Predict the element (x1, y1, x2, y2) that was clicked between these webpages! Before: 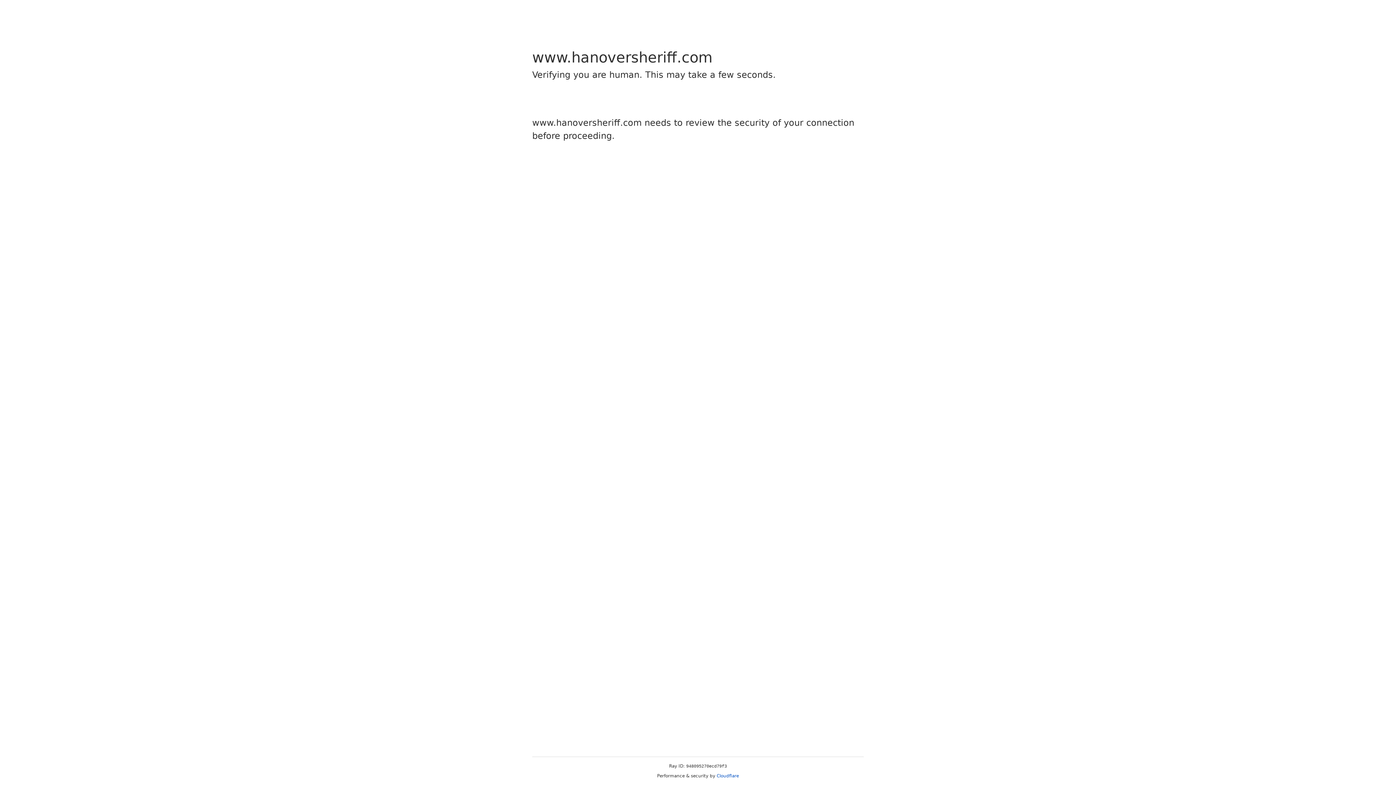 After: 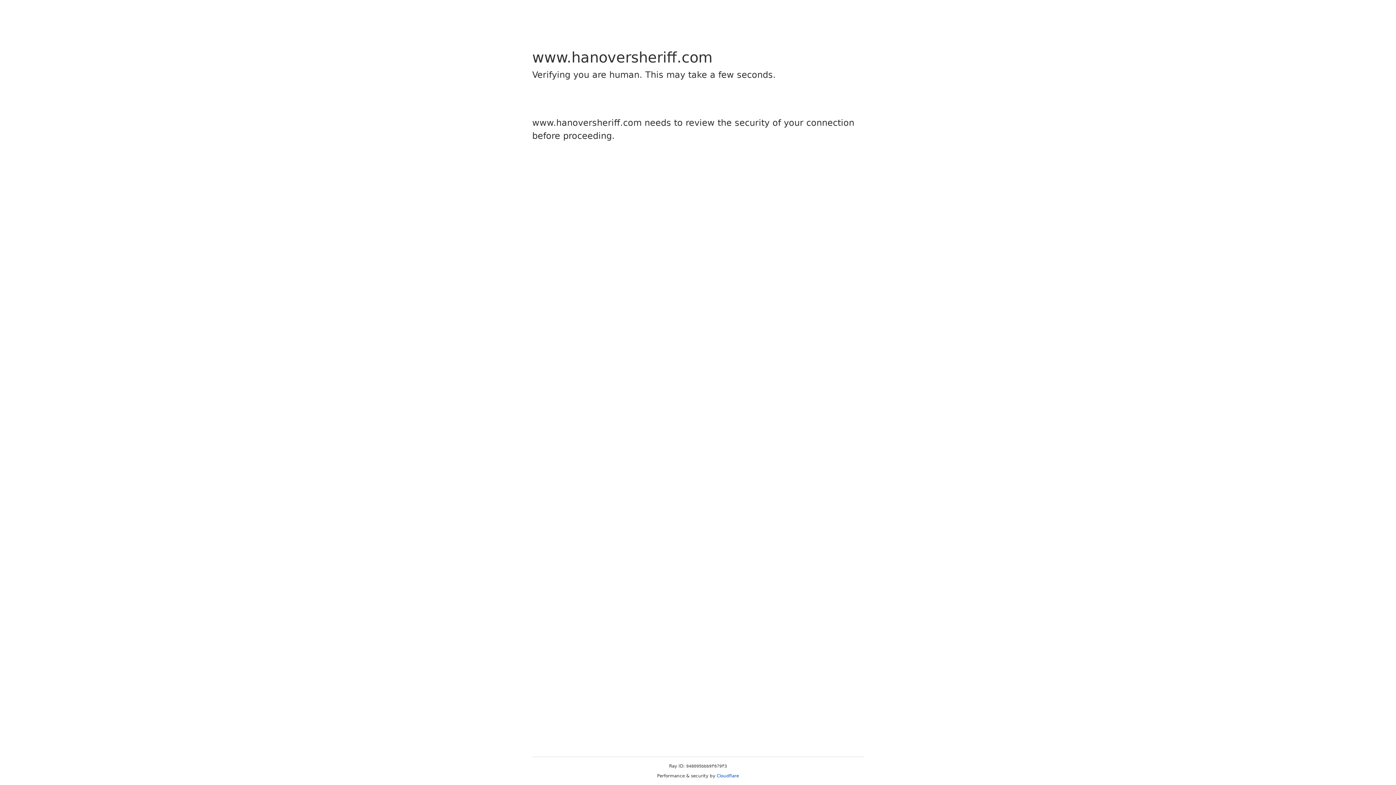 Action: bbox: (716, 773, 739, 778) label: Cloudflare